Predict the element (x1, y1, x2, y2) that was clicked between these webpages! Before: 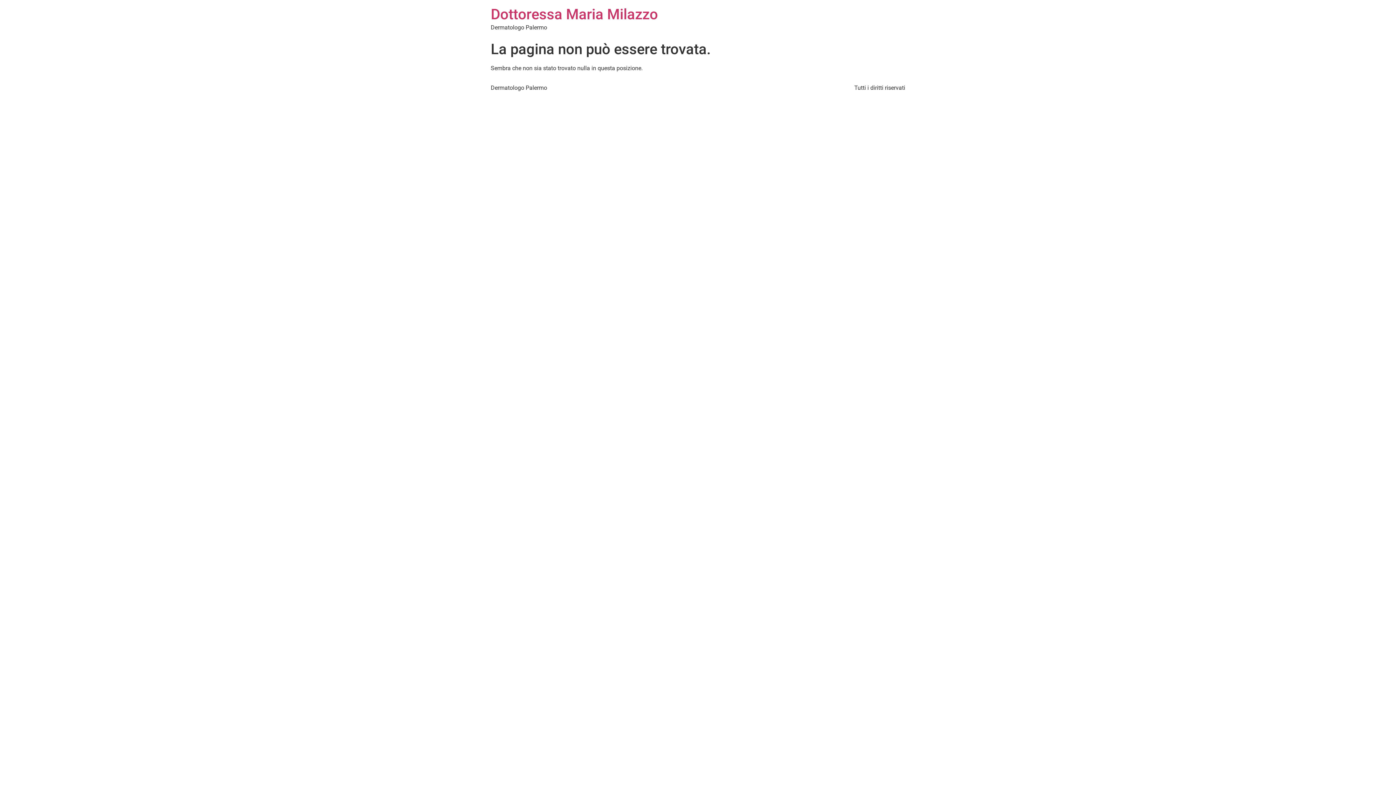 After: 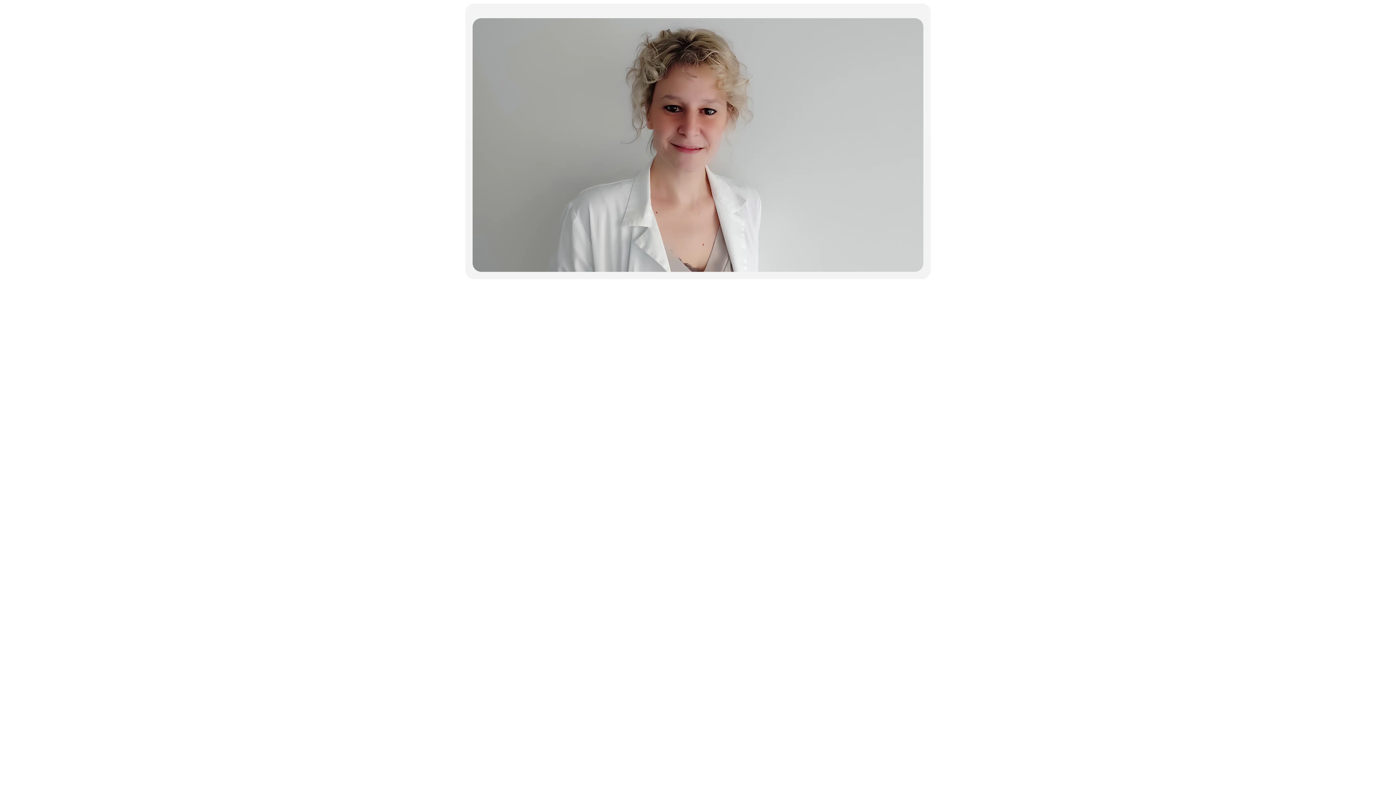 Action: bbox: (490, 5, 658, 22) label: Dottoressa Maria Milazzo